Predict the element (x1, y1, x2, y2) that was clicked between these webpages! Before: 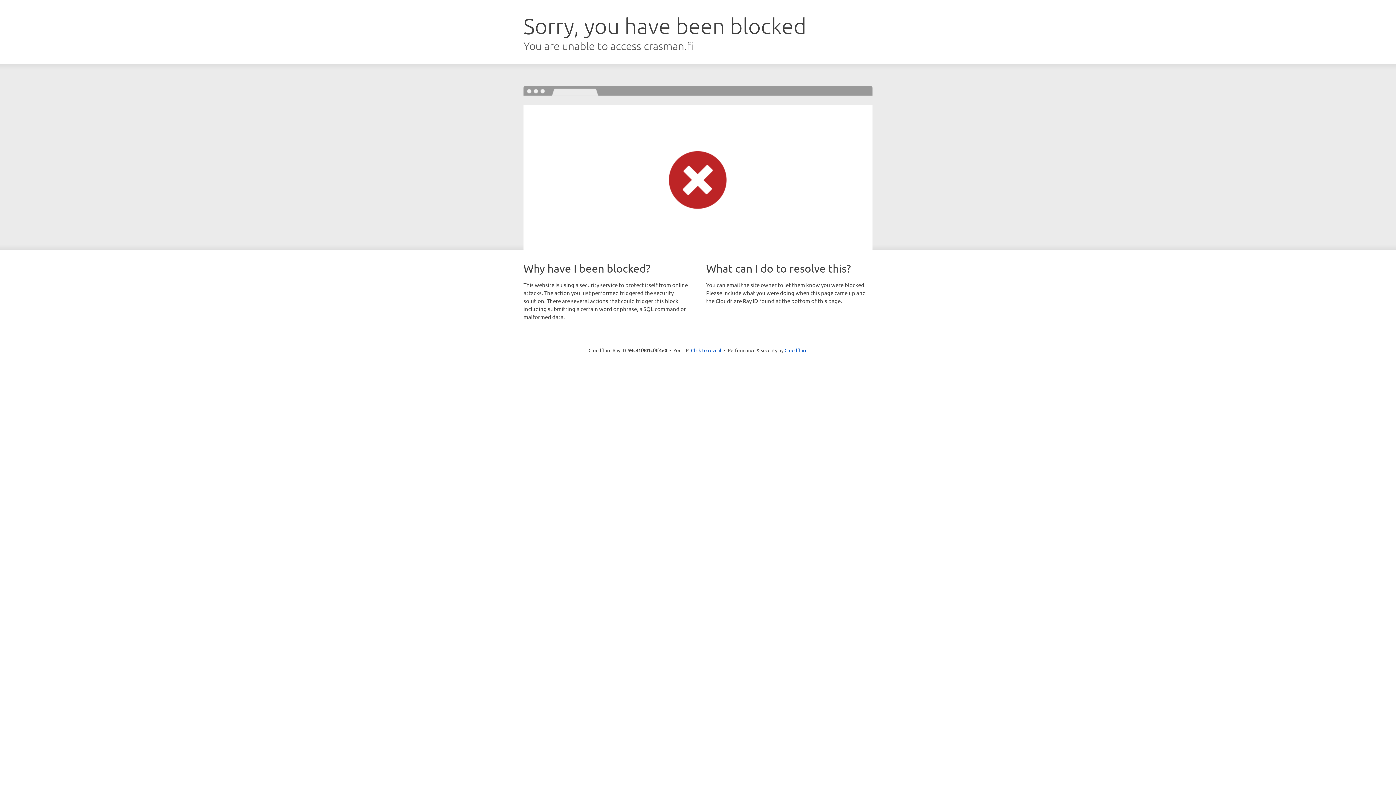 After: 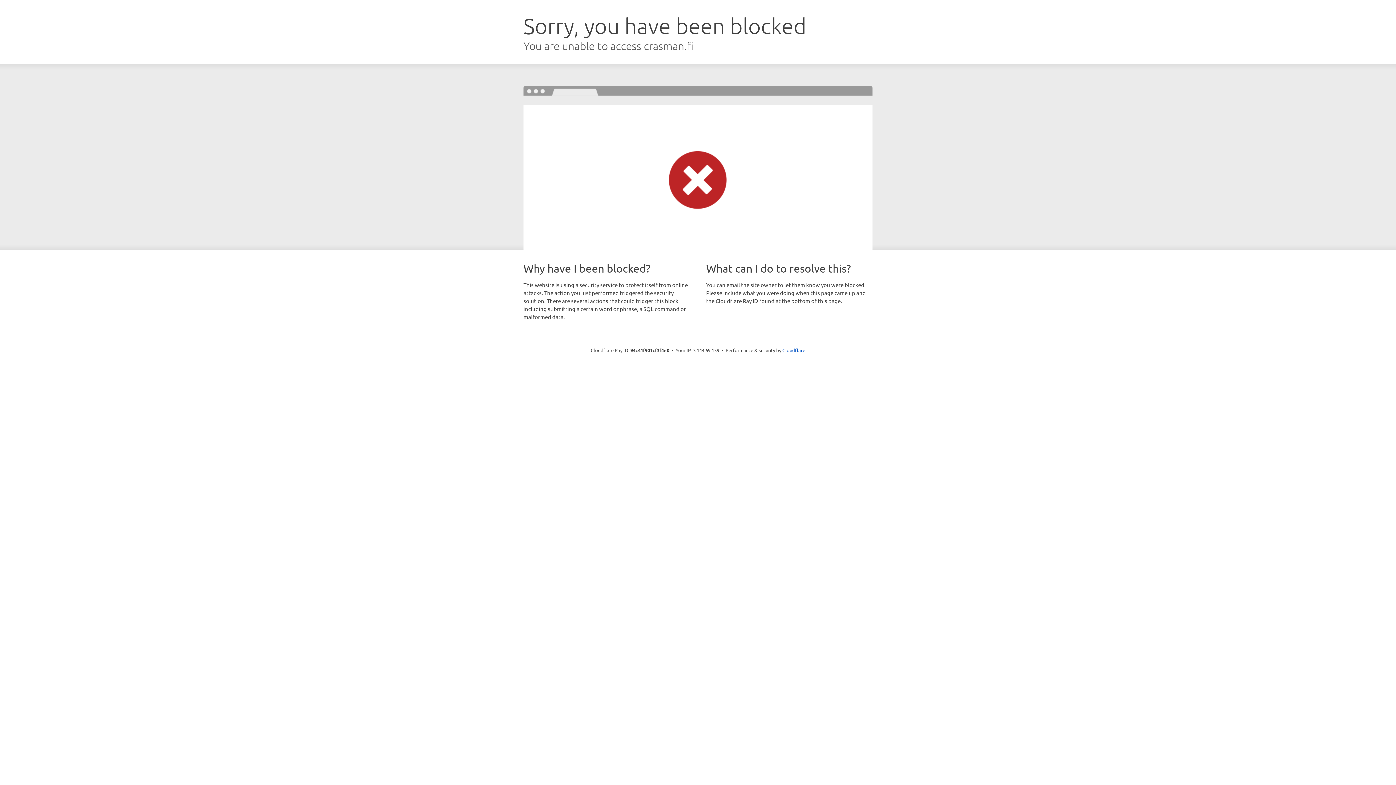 Action: bbox: (691, 346, 721, 353) label: Click to reveal